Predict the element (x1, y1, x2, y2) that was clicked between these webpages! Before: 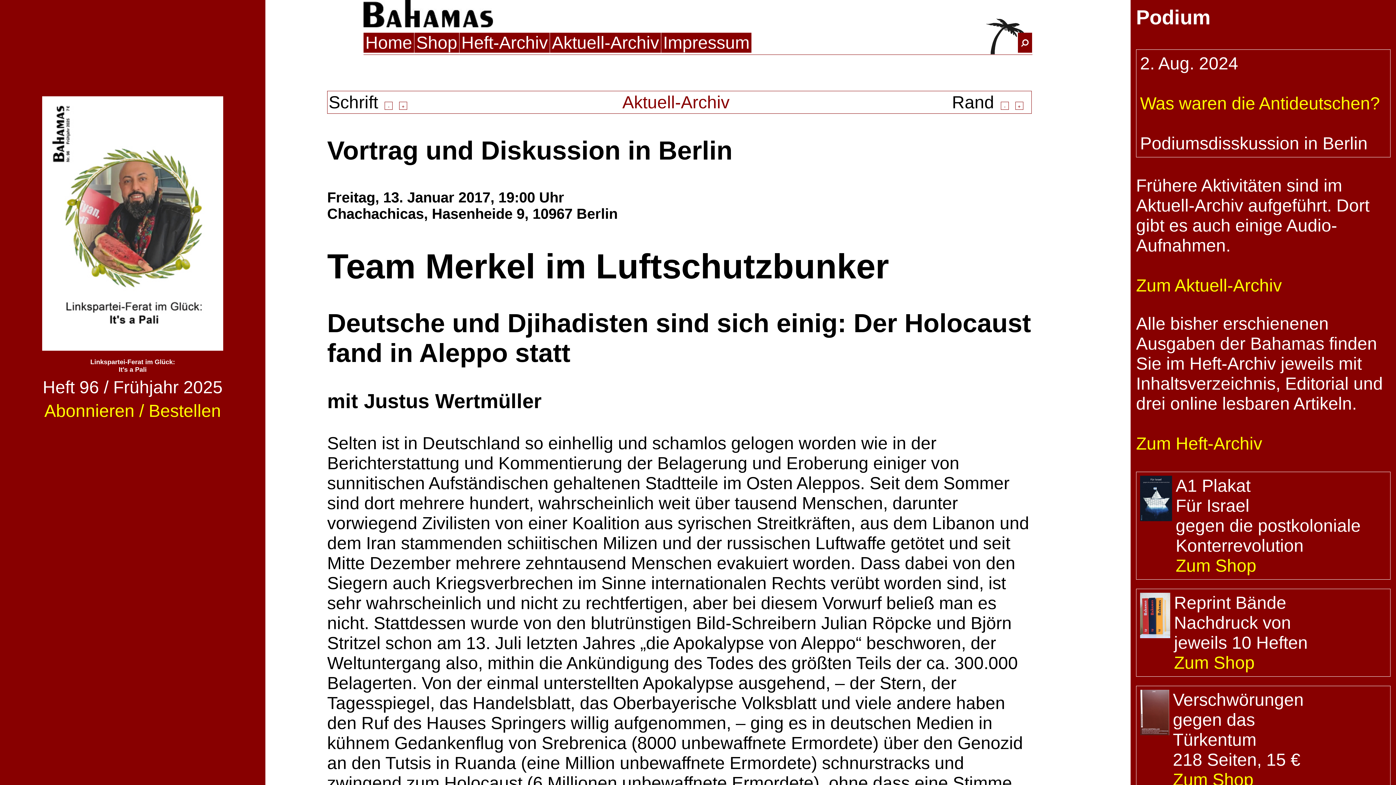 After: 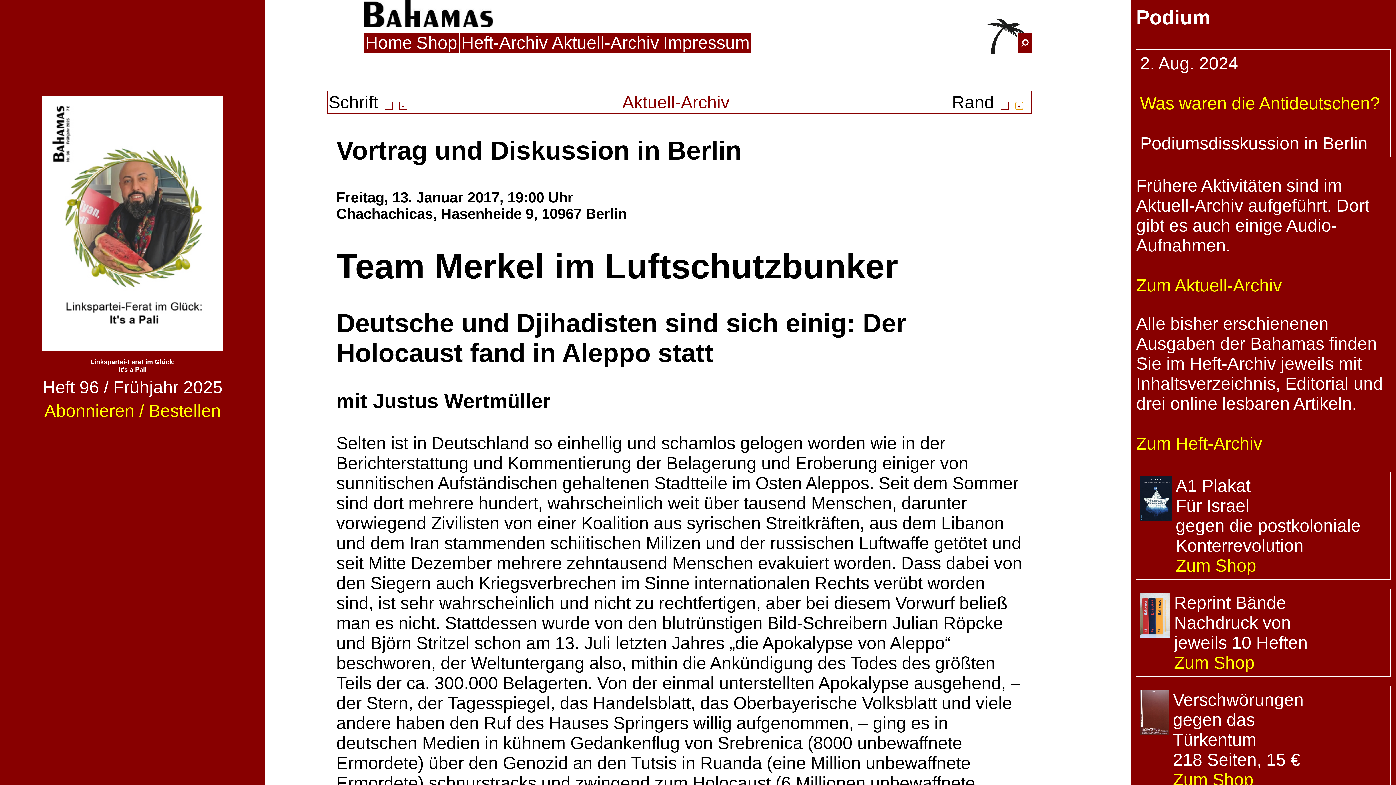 Action: bbox: (1015, 101, 1023, 109) label: +